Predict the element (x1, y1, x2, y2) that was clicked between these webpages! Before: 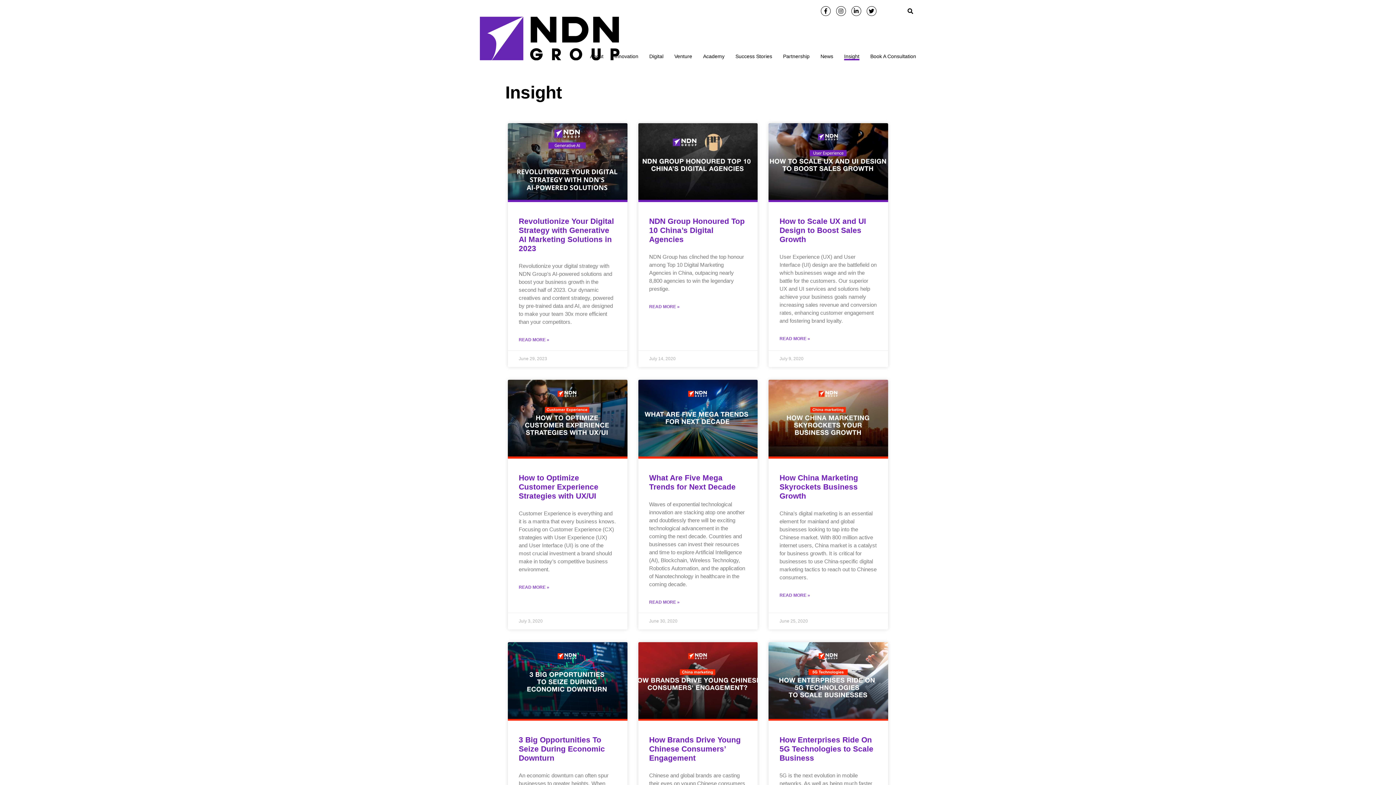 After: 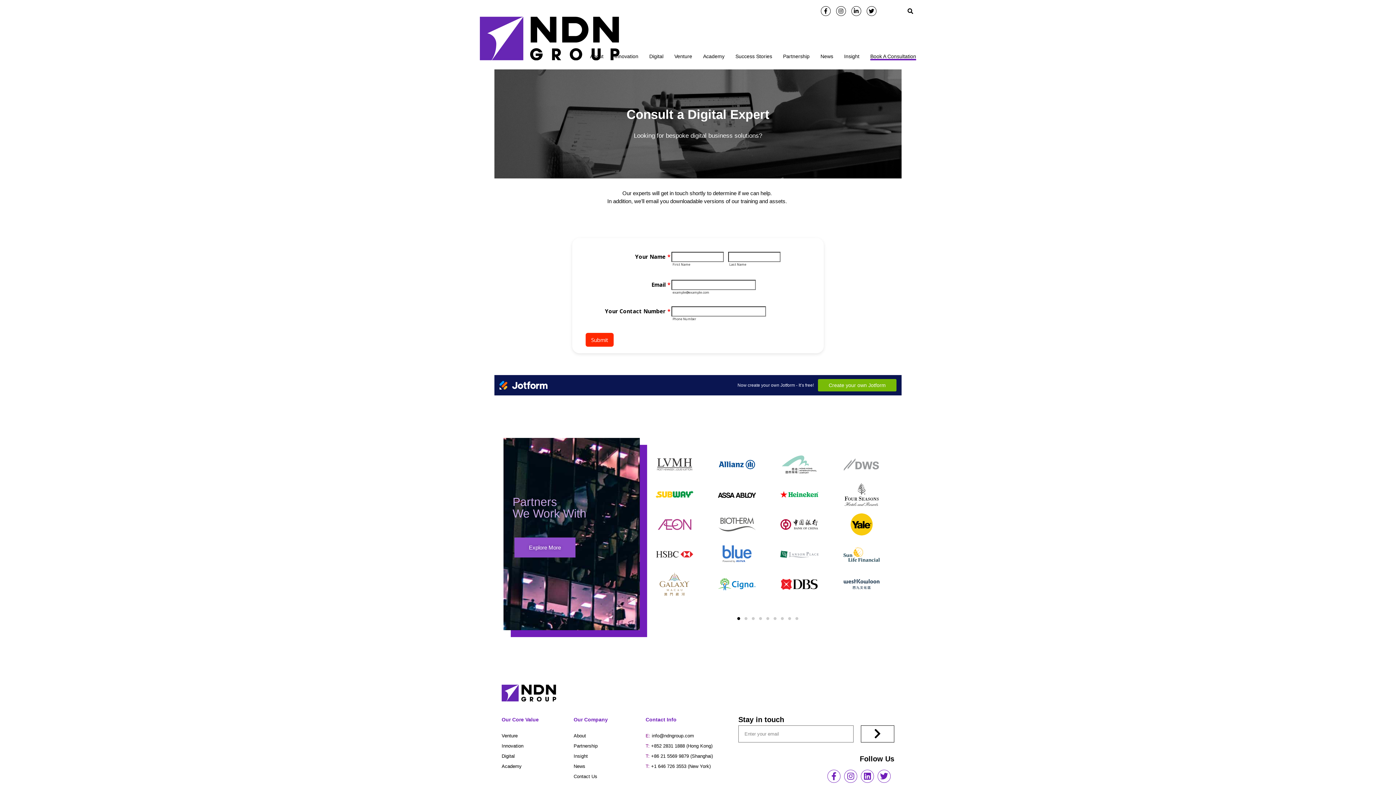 Action: label: Book A Consultation bbox: (870, 52, 916, 60)